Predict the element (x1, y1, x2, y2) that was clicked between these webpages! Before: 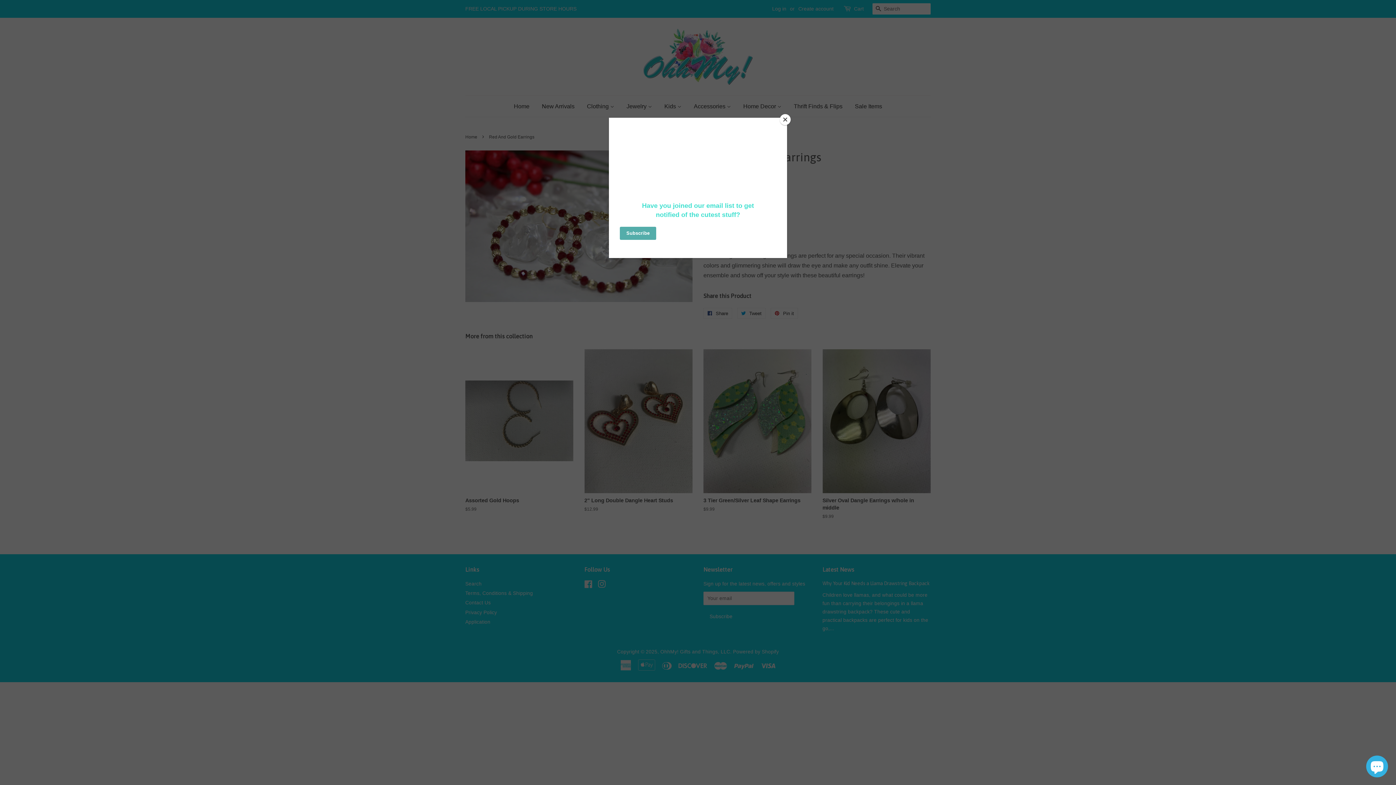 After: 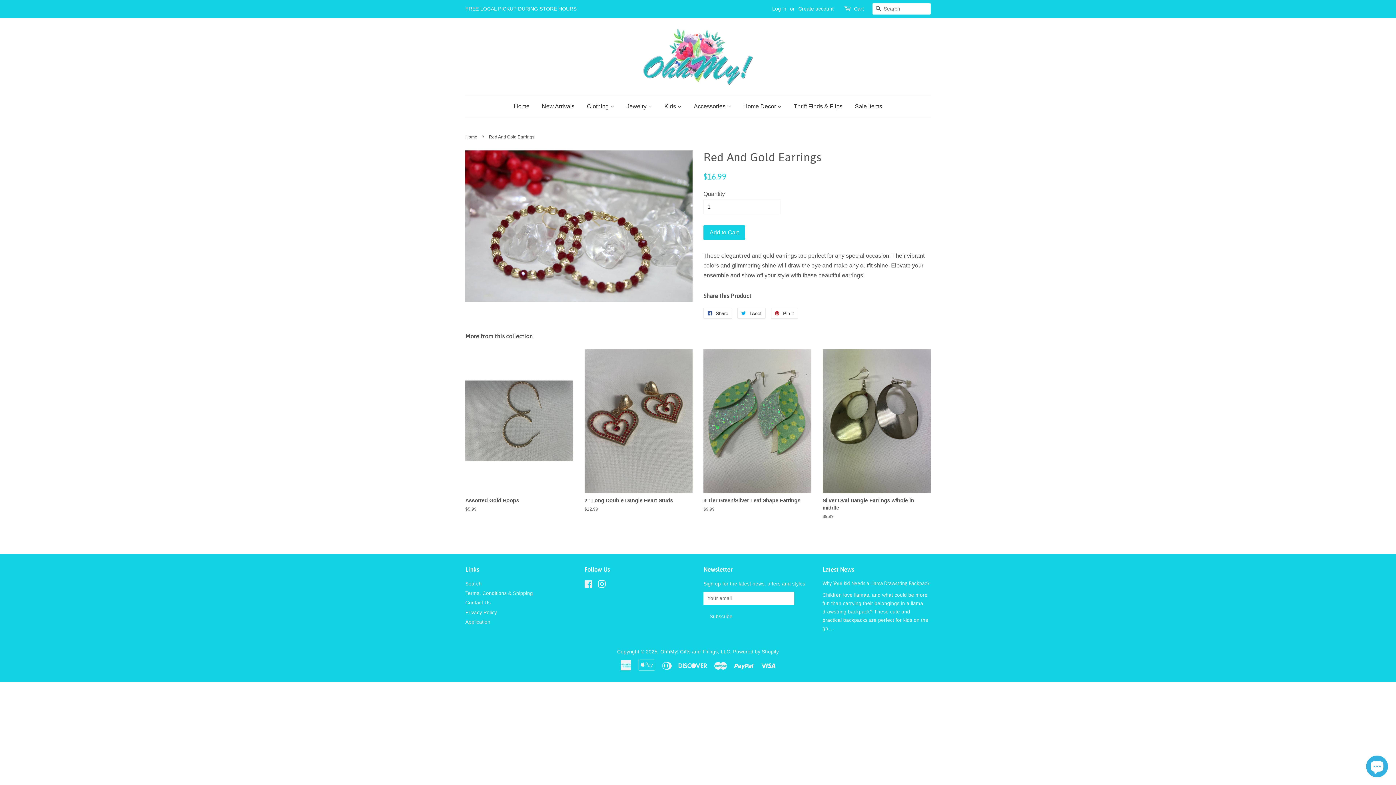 Action: bbox: (780, 114, 790, 125) label: Close